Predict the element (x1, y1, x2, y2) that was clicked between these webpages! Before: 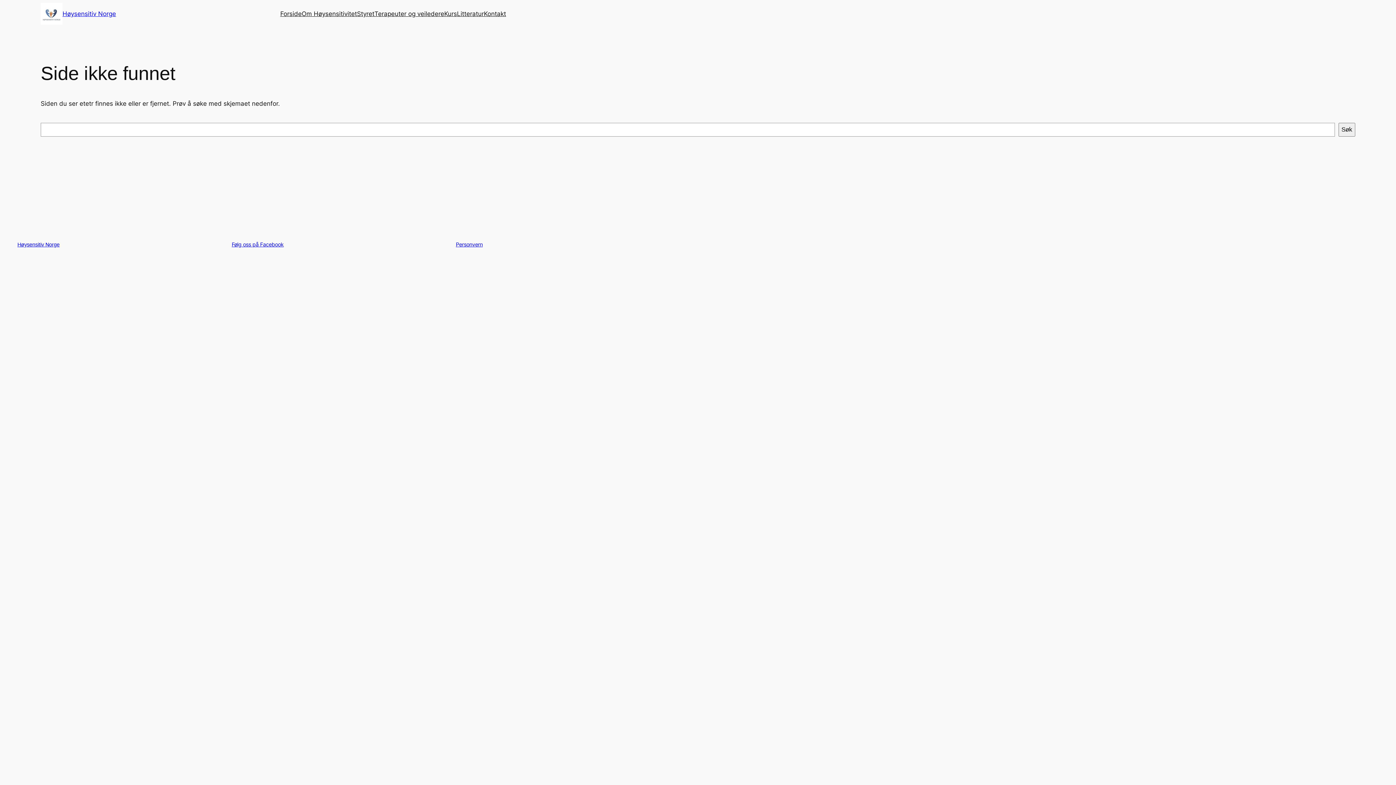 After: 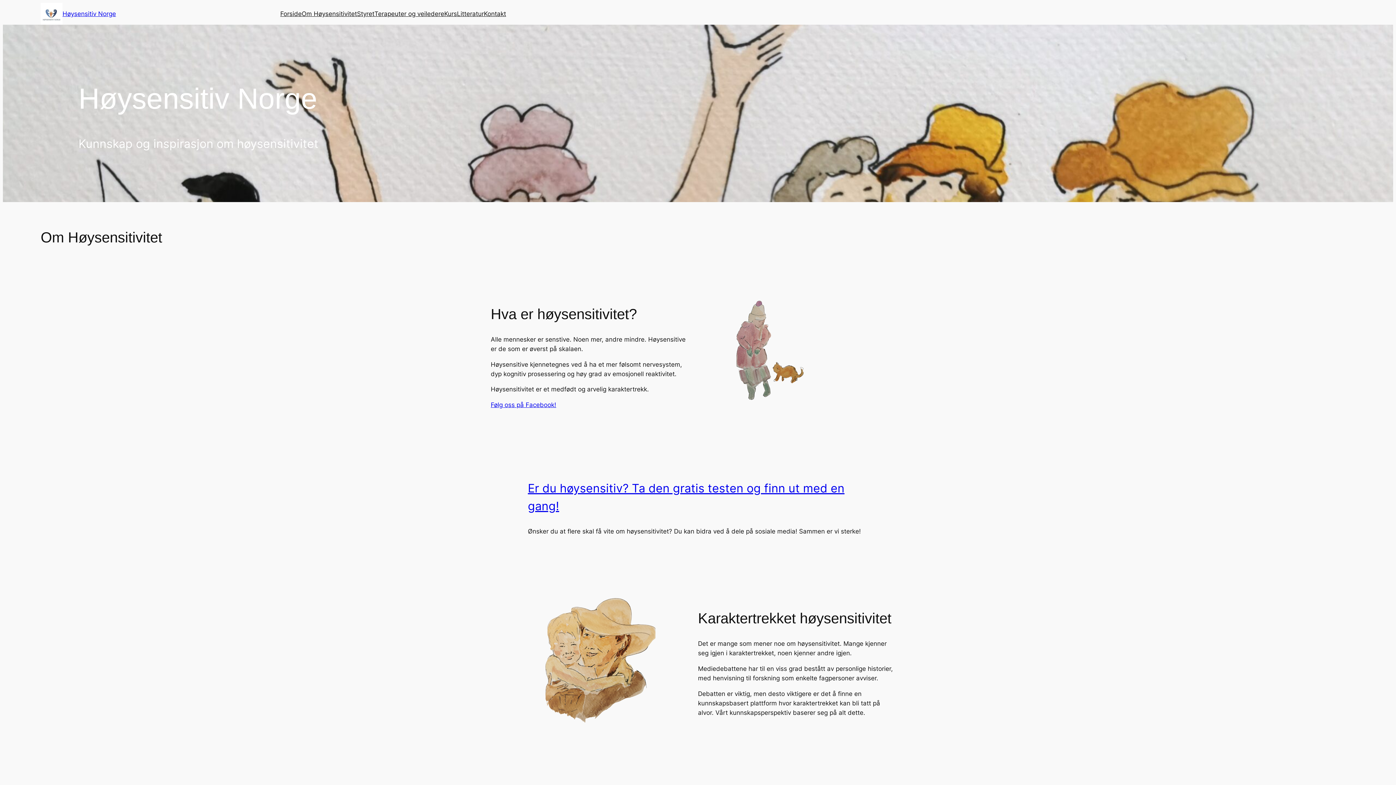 Action: label: Om Høysensitivitet bbox: (301, 9, 357, 18)